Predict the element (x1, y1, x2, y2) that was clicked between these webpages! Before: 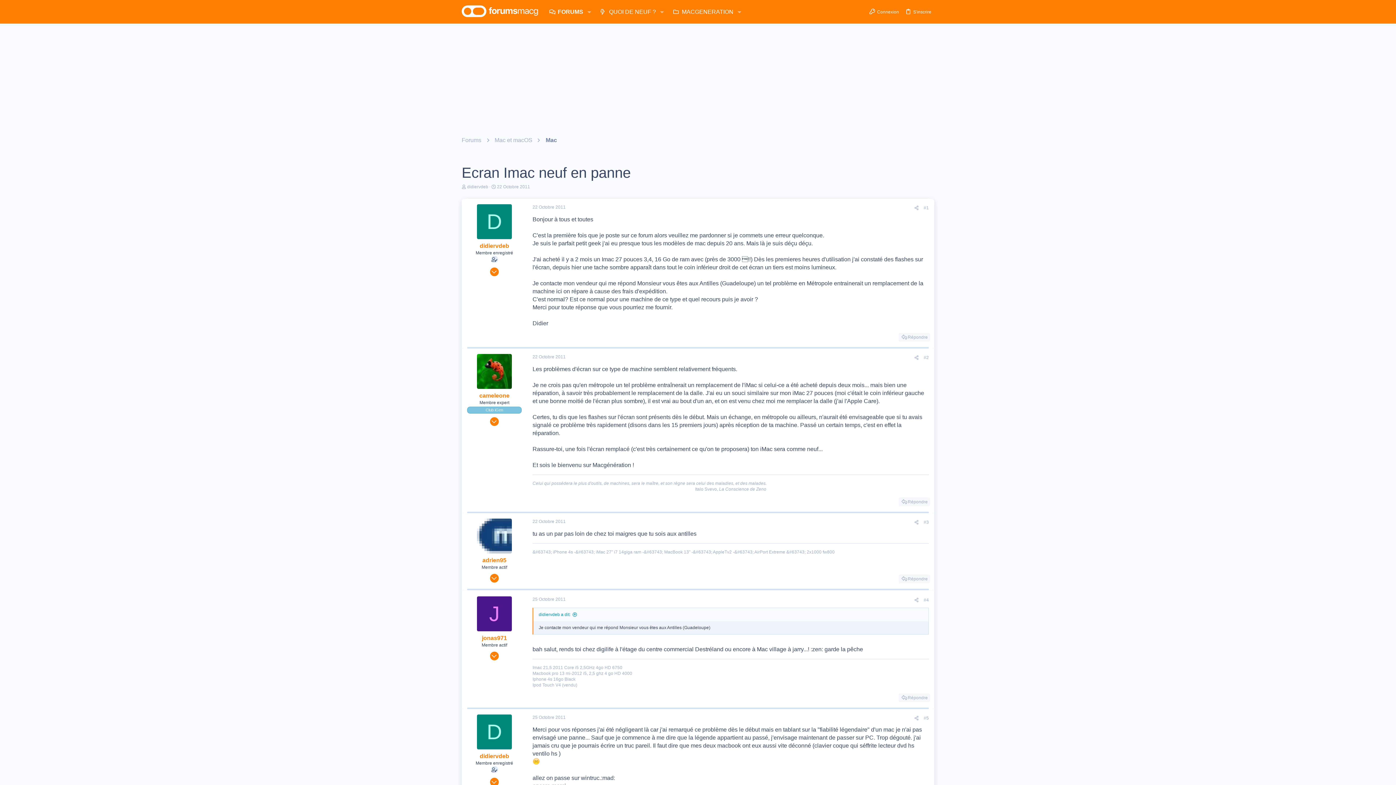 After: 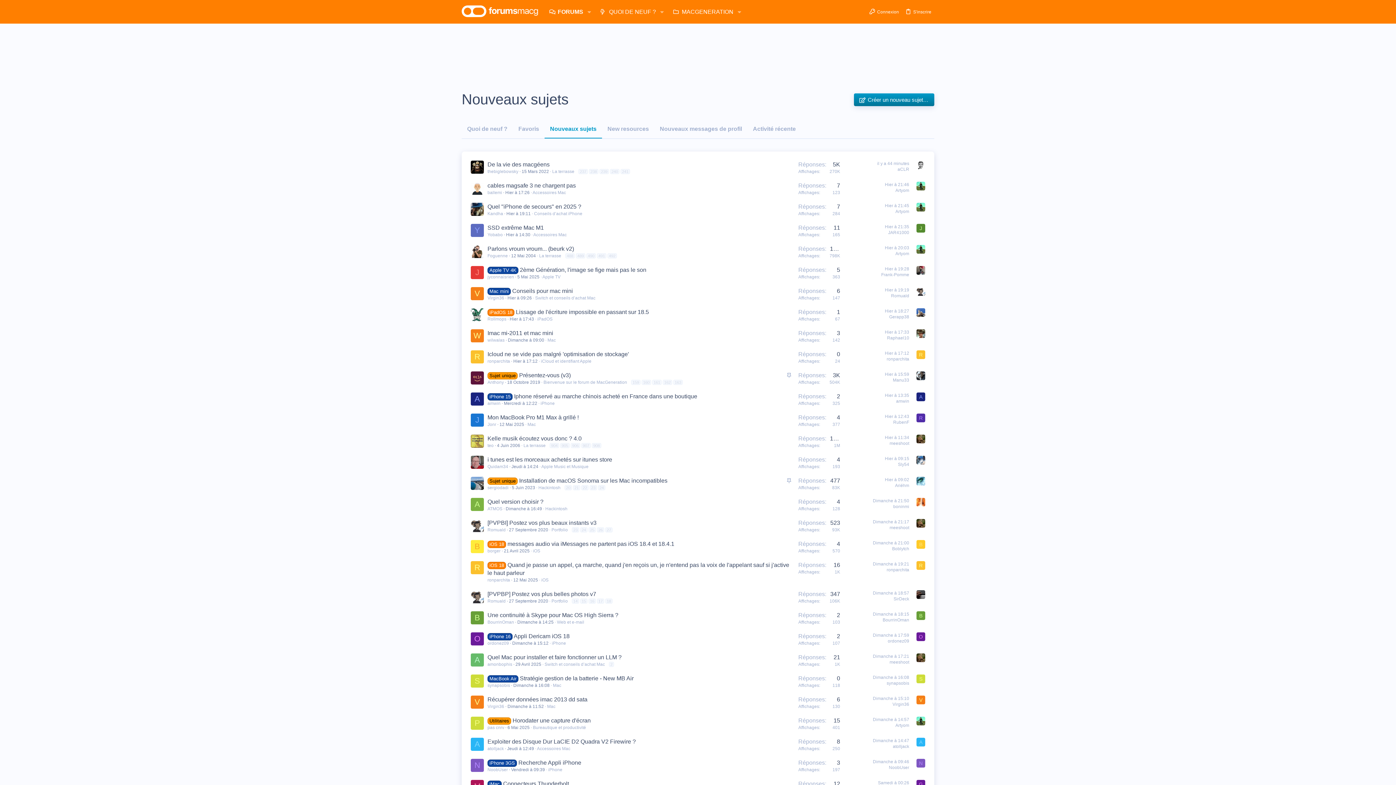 Action: bbox: (594, 0, 656, 23) label: QUOI DE NEUF ?